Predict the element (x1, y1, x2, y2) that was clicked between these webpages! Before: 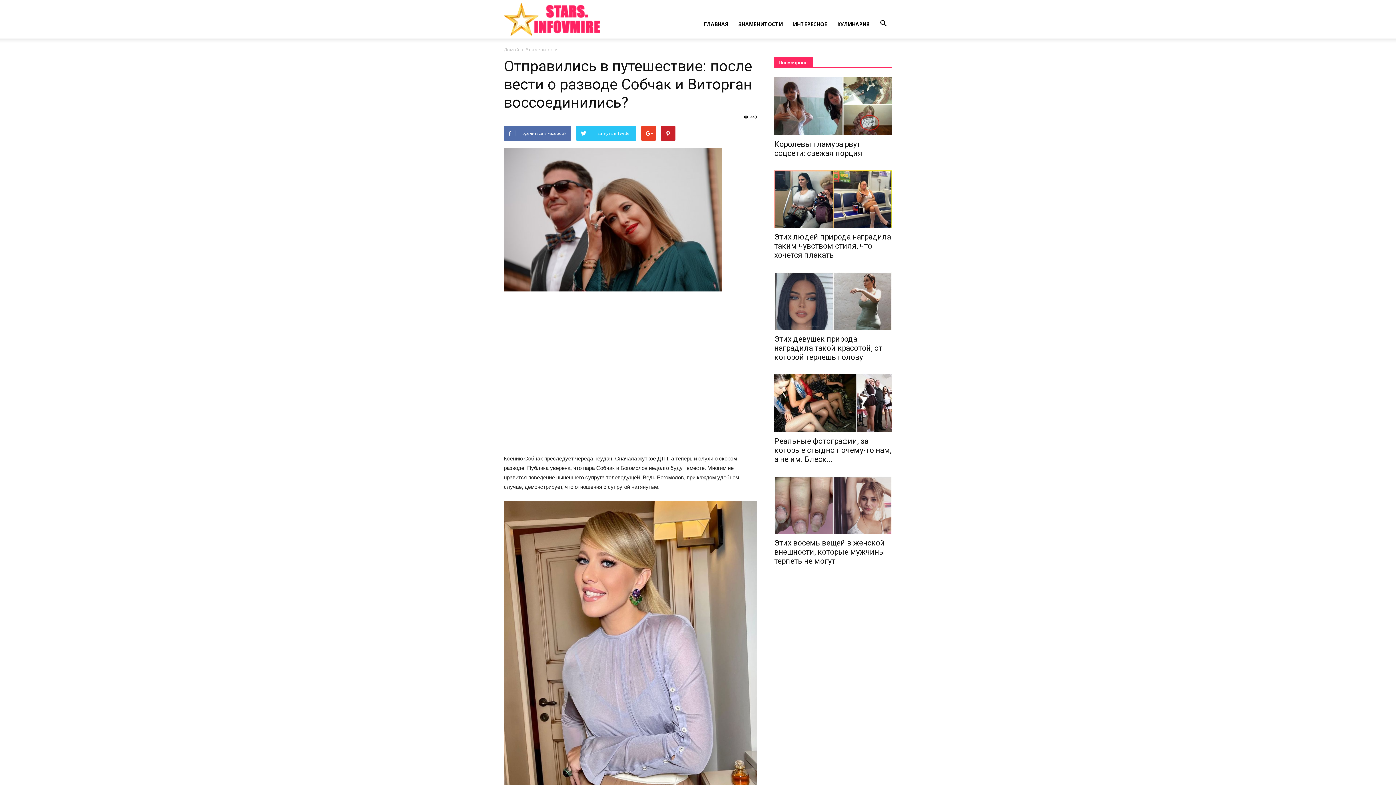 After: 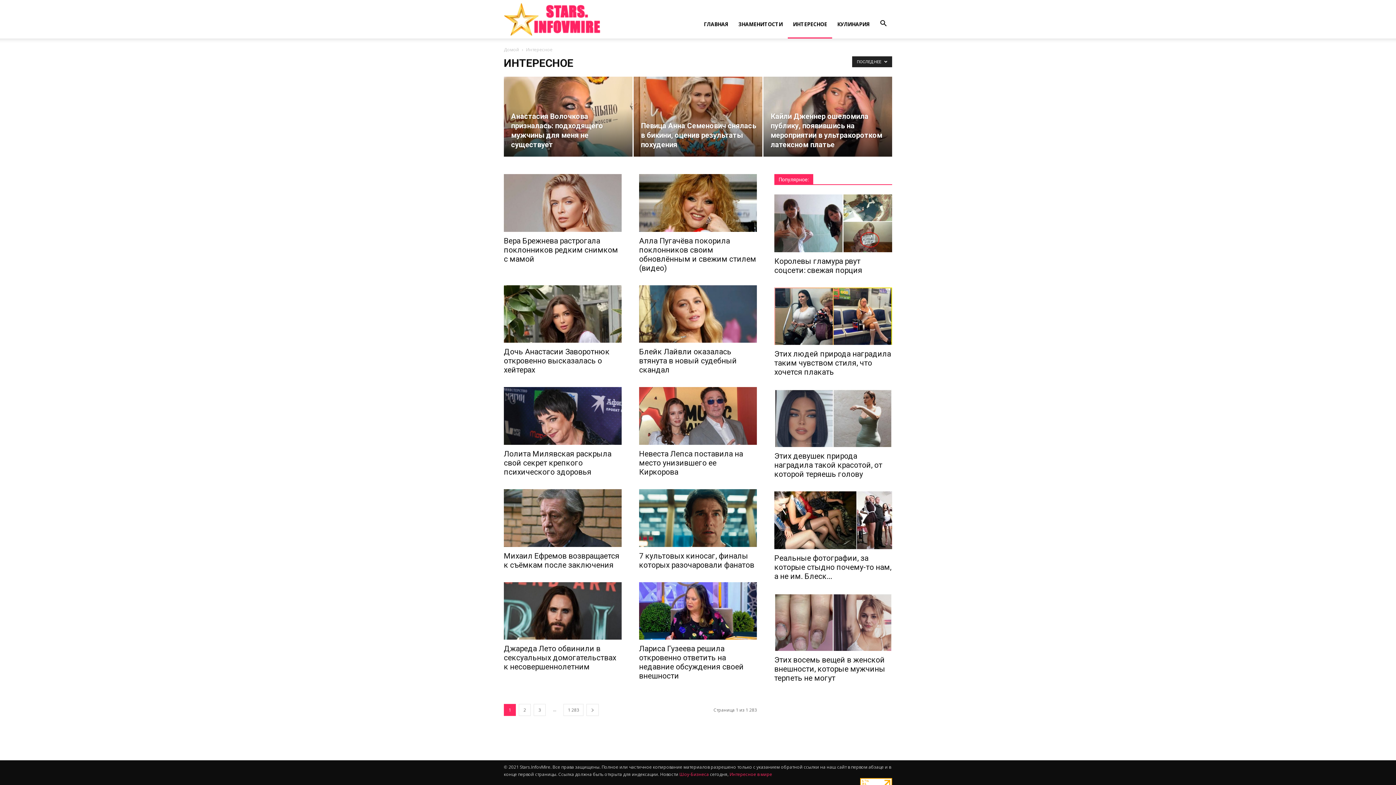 Action: label: ИНТЕРЕСНОЕ bbox: (788, 10, 832, 38)